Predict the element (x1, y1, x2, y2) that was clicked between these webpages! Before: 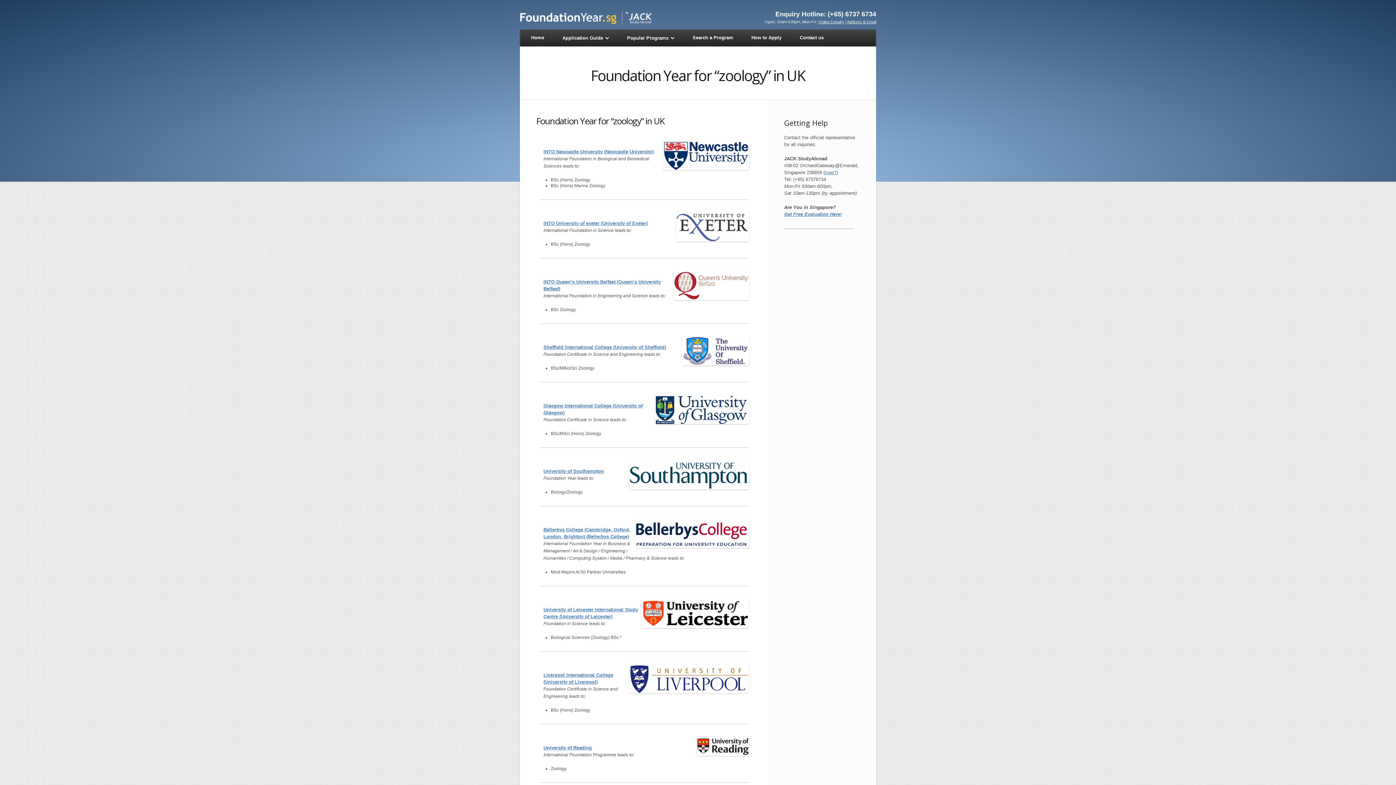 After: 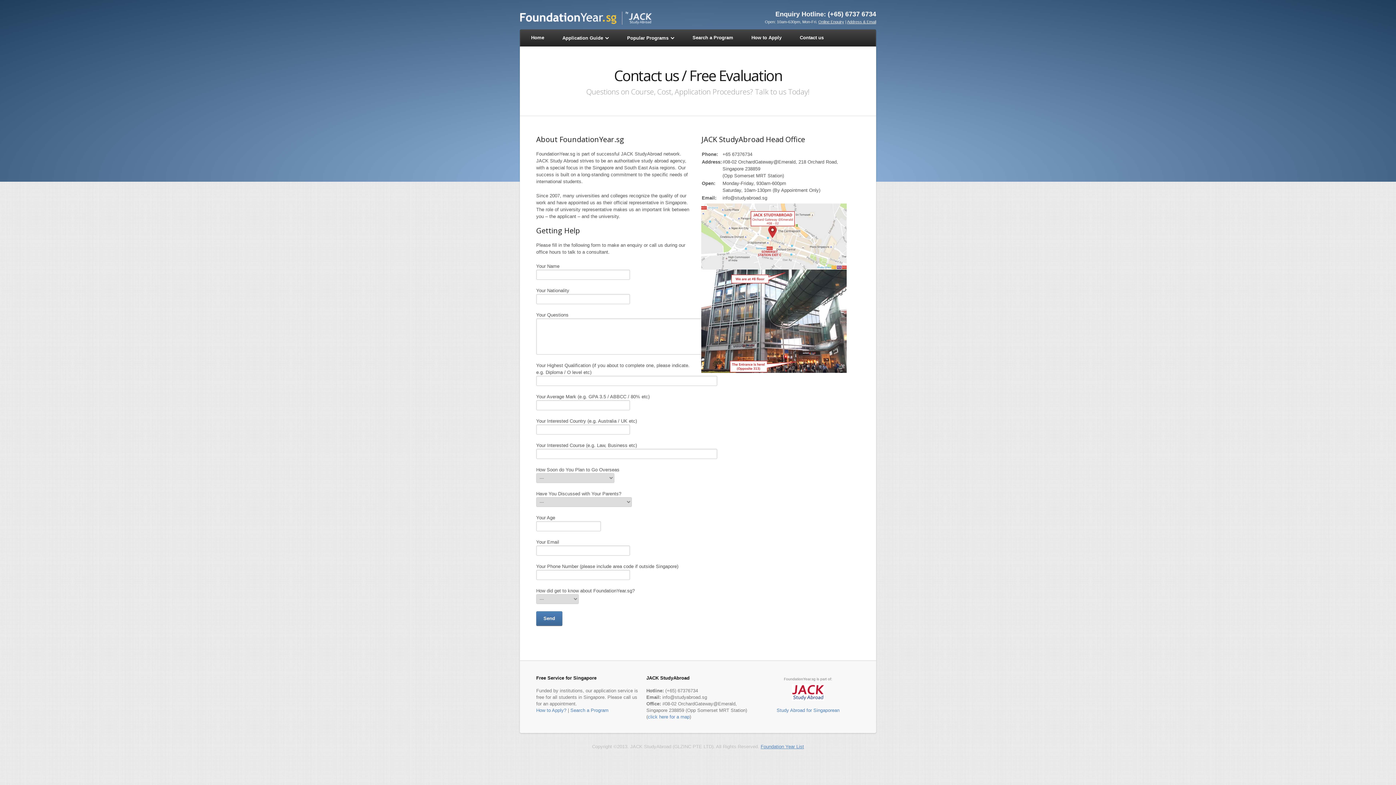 Action: bbox: (792, 29, 831, 46) label: Contact us